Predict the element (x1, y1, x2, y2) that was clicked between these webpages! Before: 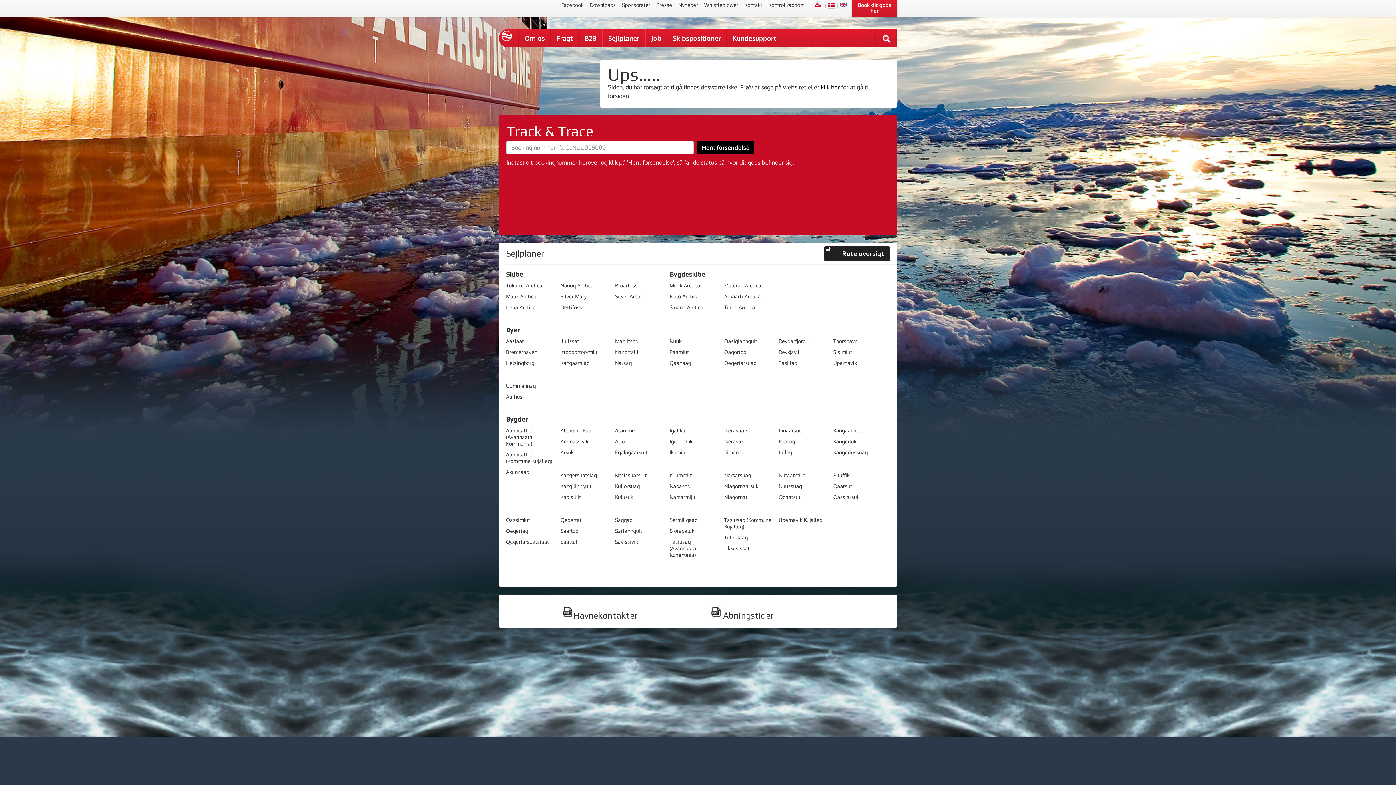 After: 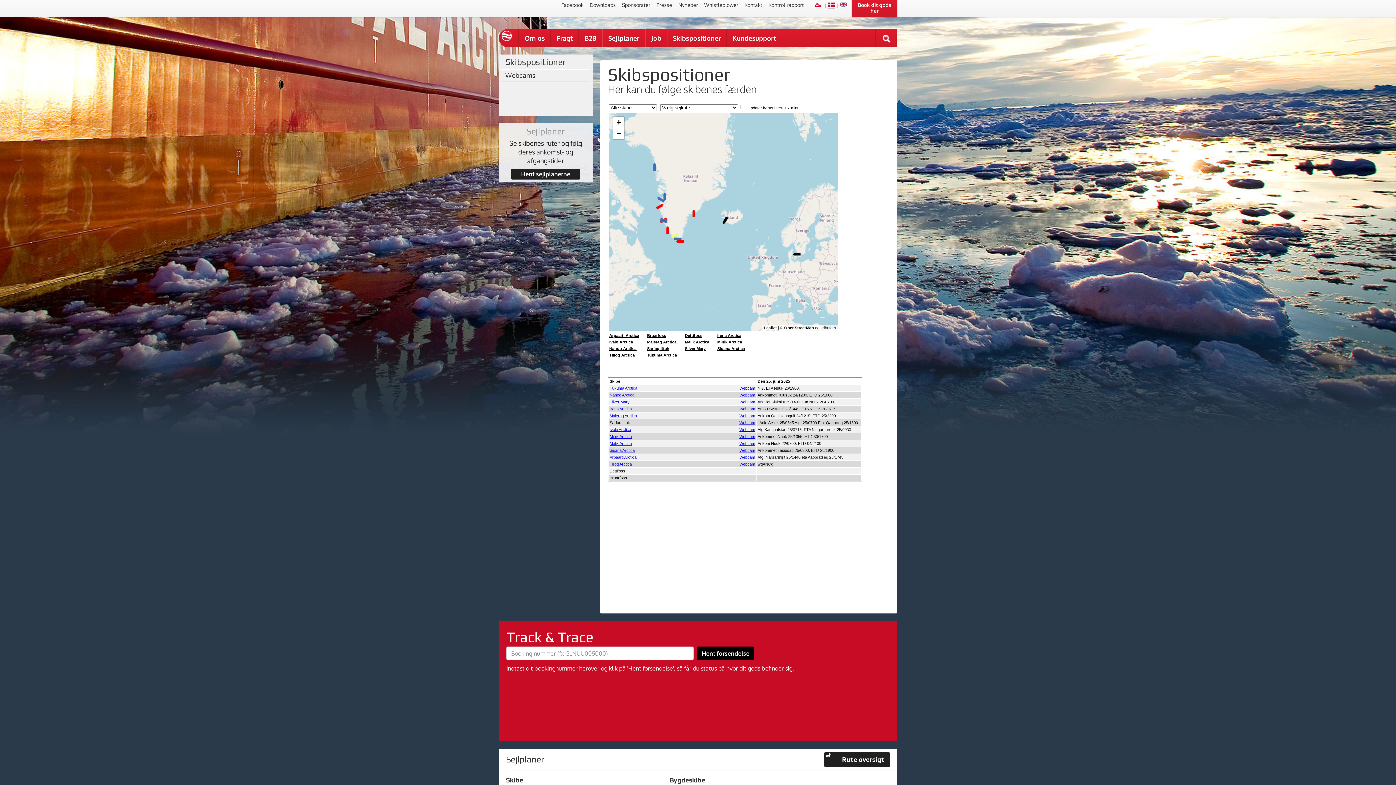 Action: bbox: (667, 29, 726, 47) label: Skibspositioner